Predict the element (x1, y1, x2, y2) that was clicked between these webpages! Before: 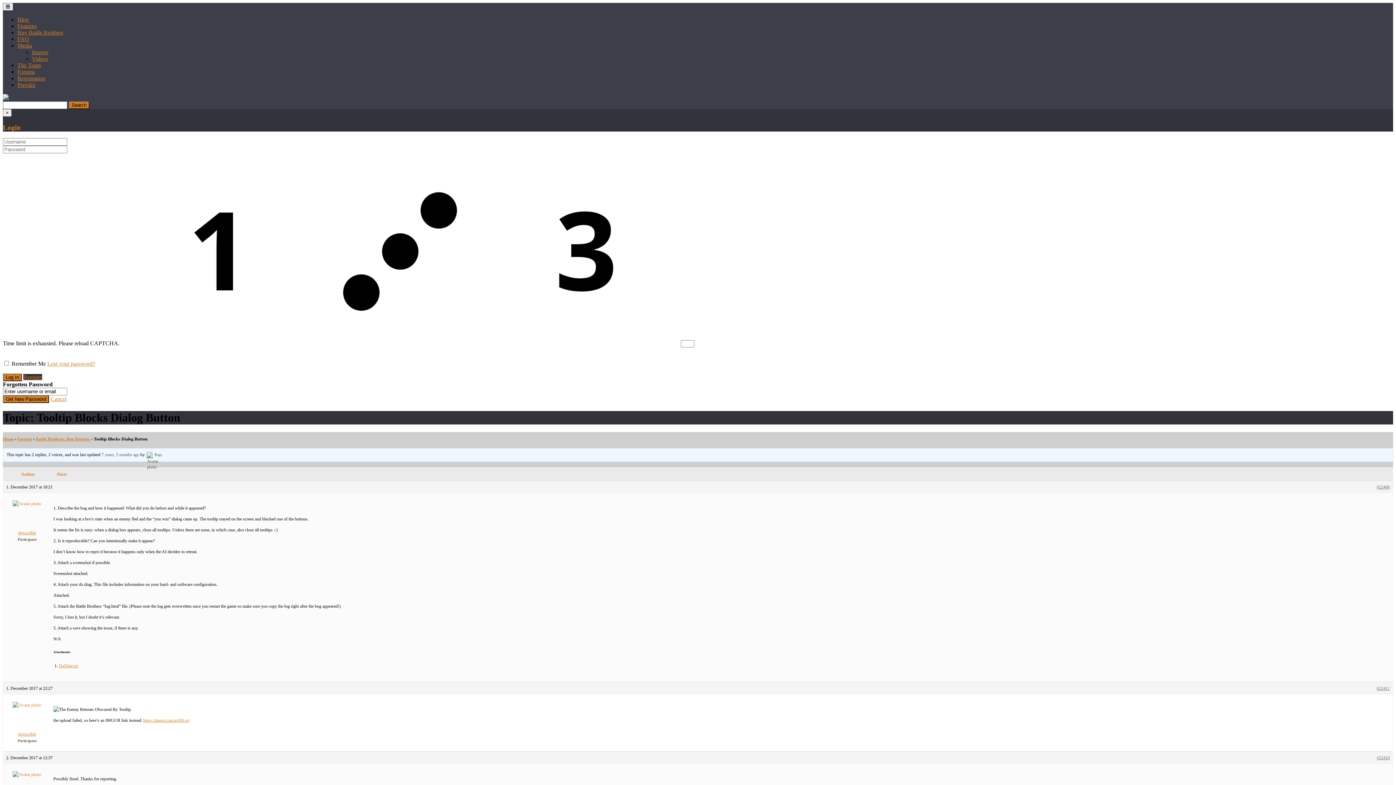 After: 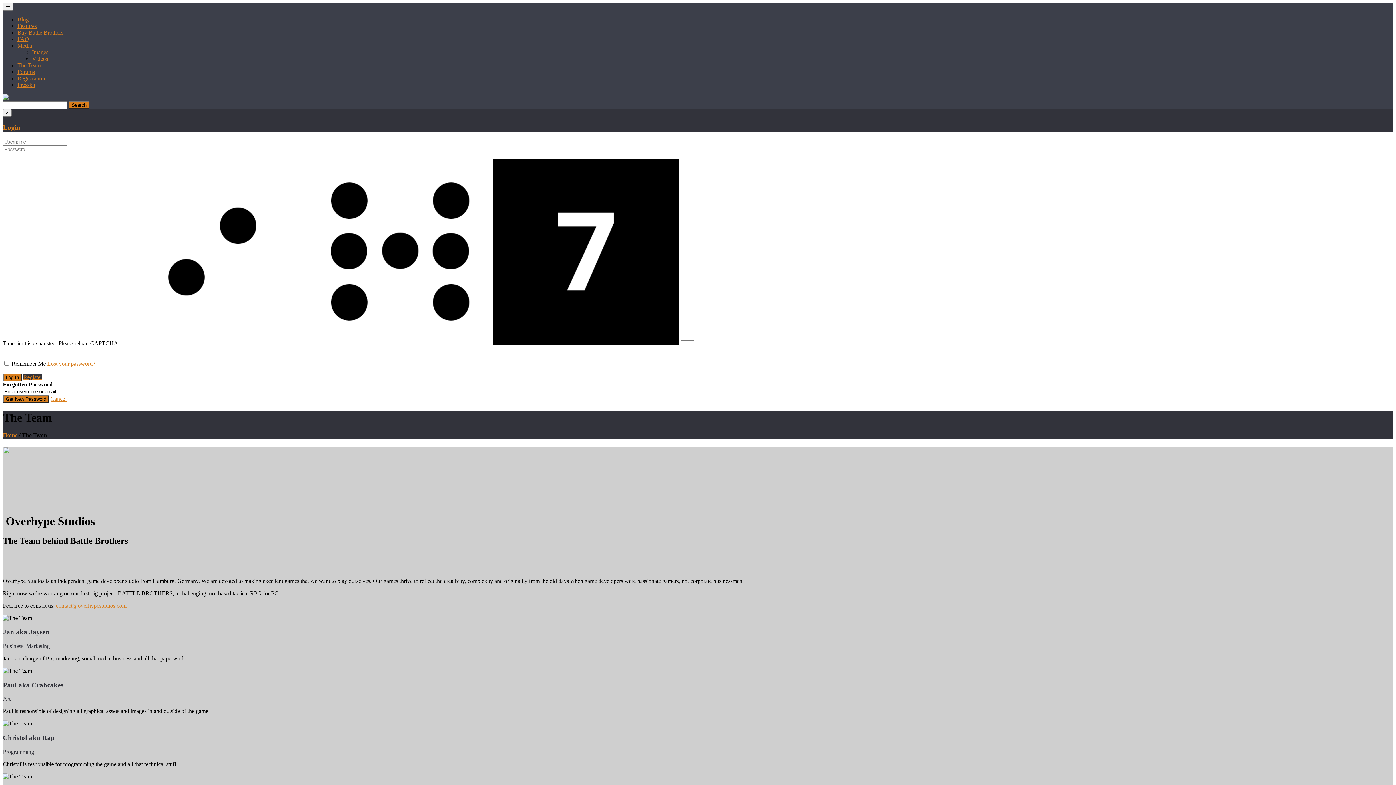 Action: bbox: (17, 62, 40, 68) label: The Team